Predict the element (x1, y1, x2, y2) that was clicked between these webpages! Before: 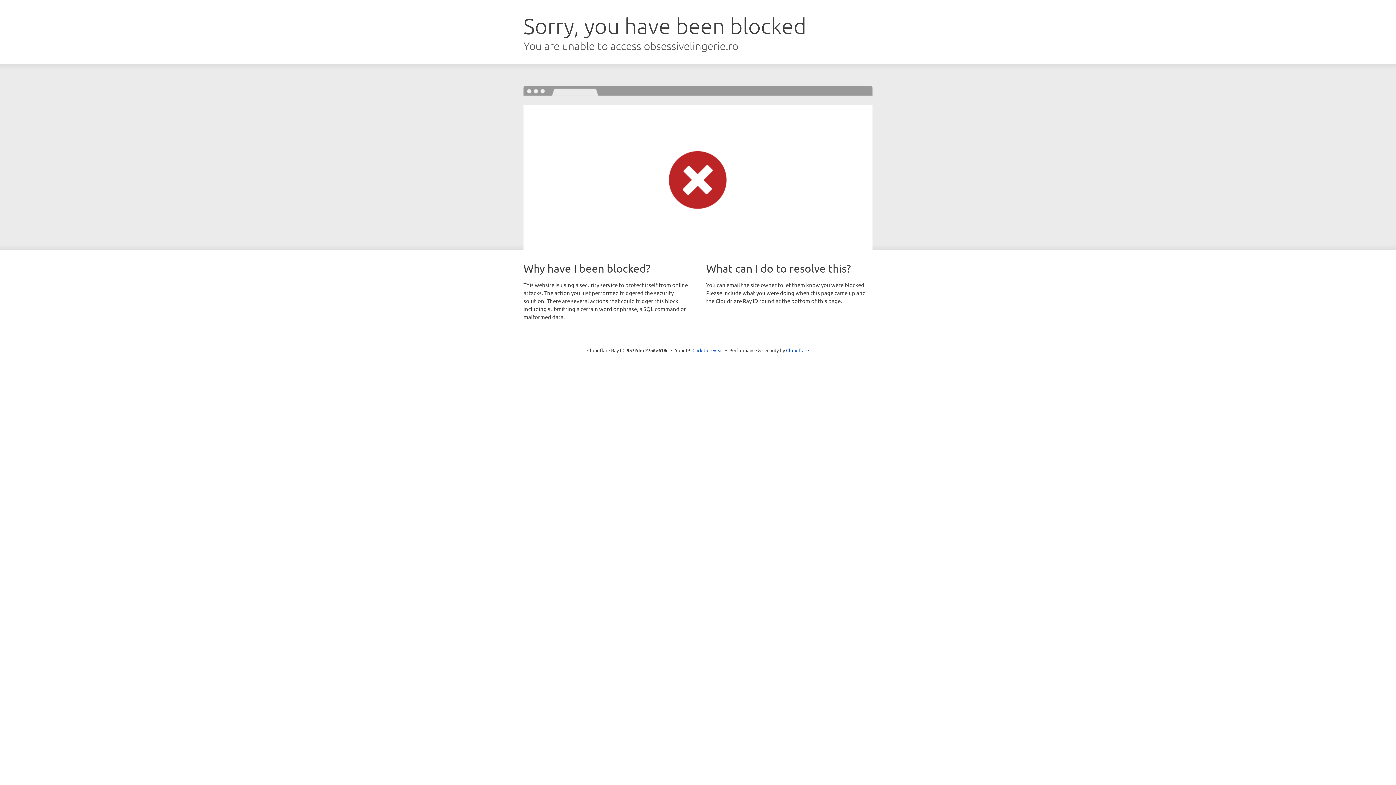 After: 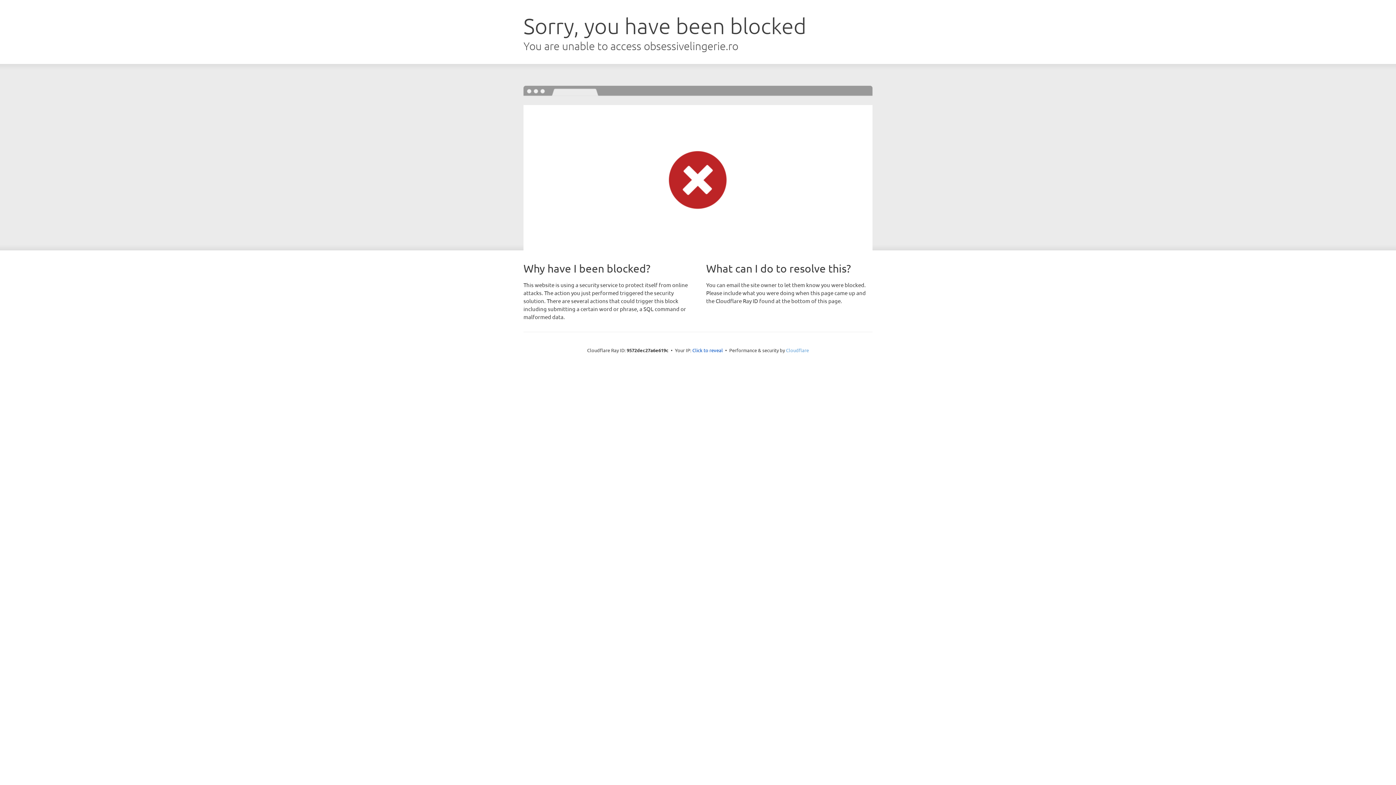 Action: bbox: (786, 347, 809, 353) label: Cloudflare